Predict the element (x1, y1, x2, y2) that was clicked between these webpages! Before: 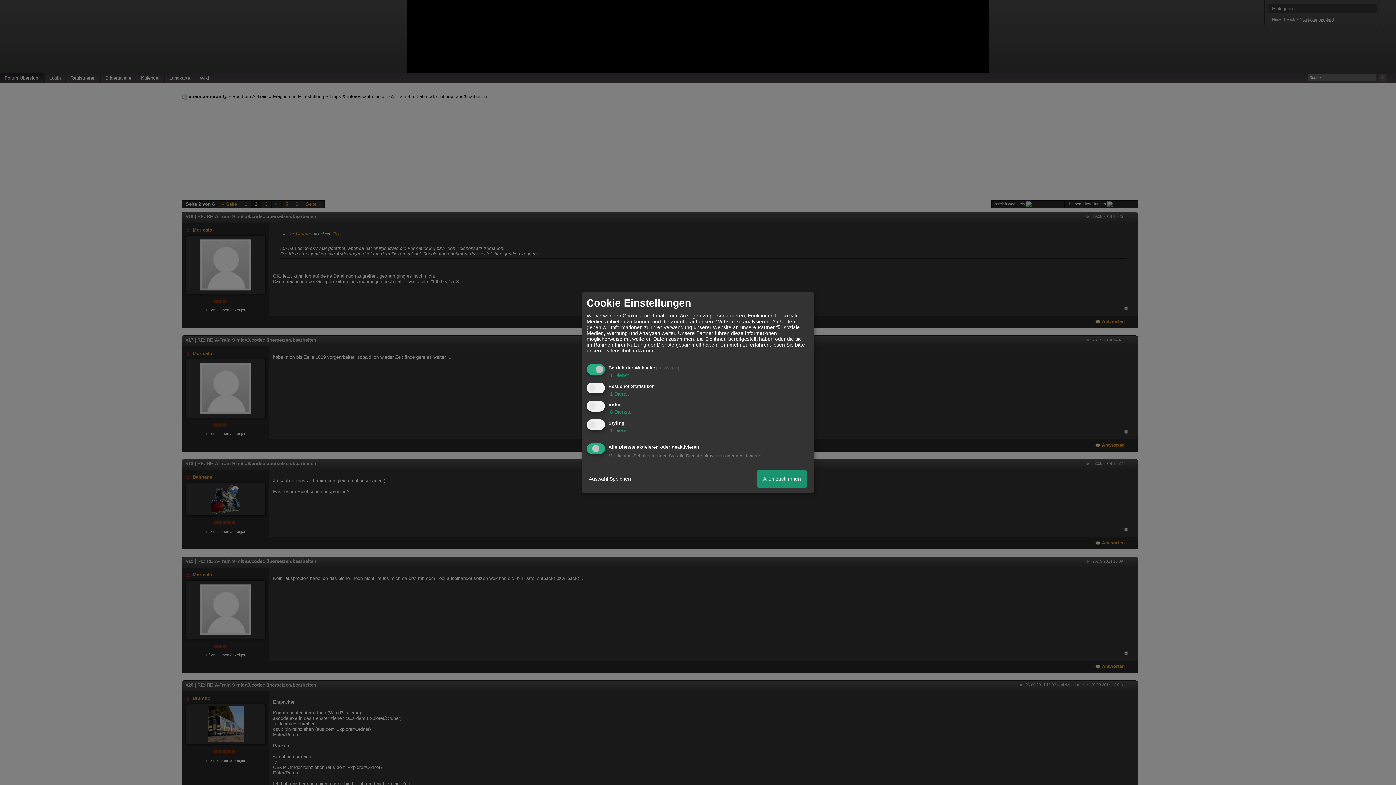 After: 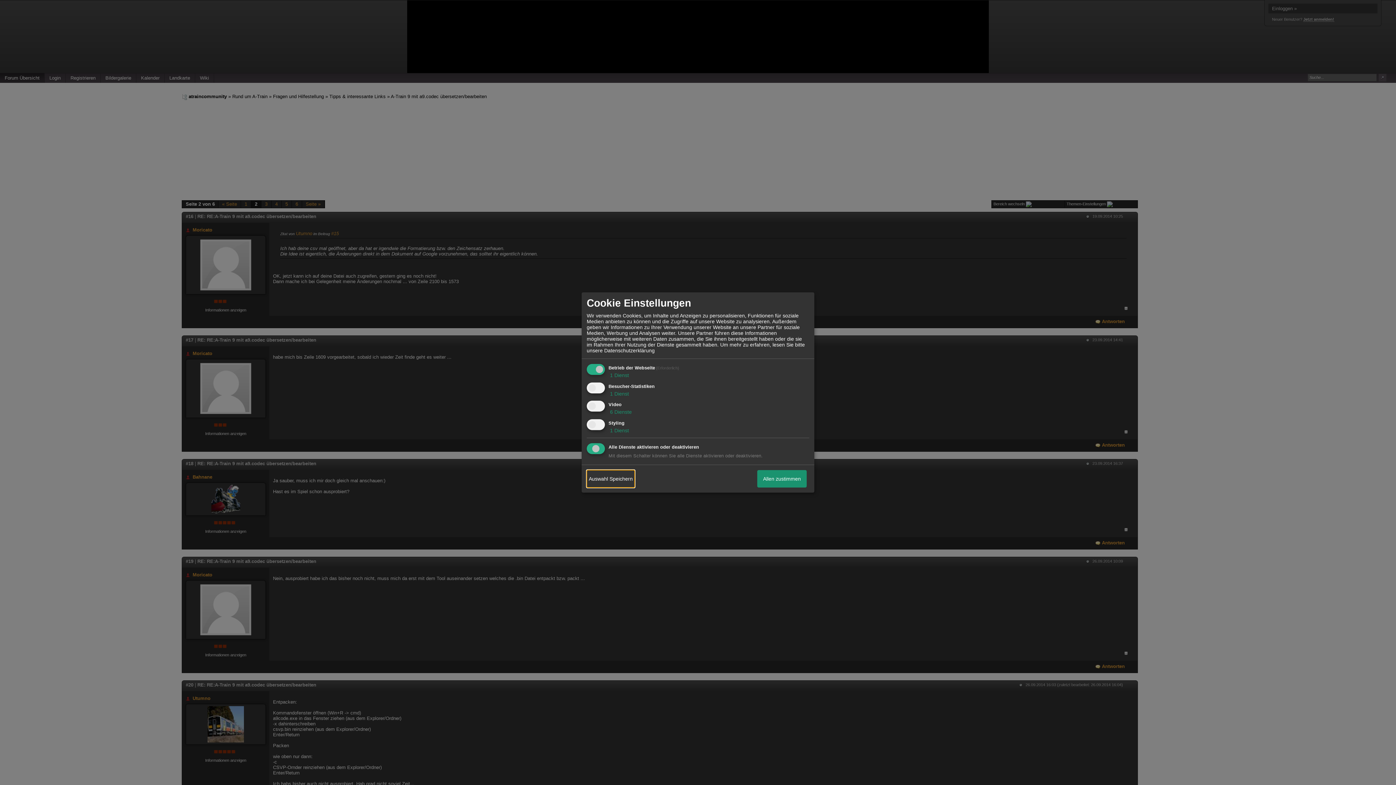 Action: bbox: (586, 470, 634, 487) label: Auswahl Speichern